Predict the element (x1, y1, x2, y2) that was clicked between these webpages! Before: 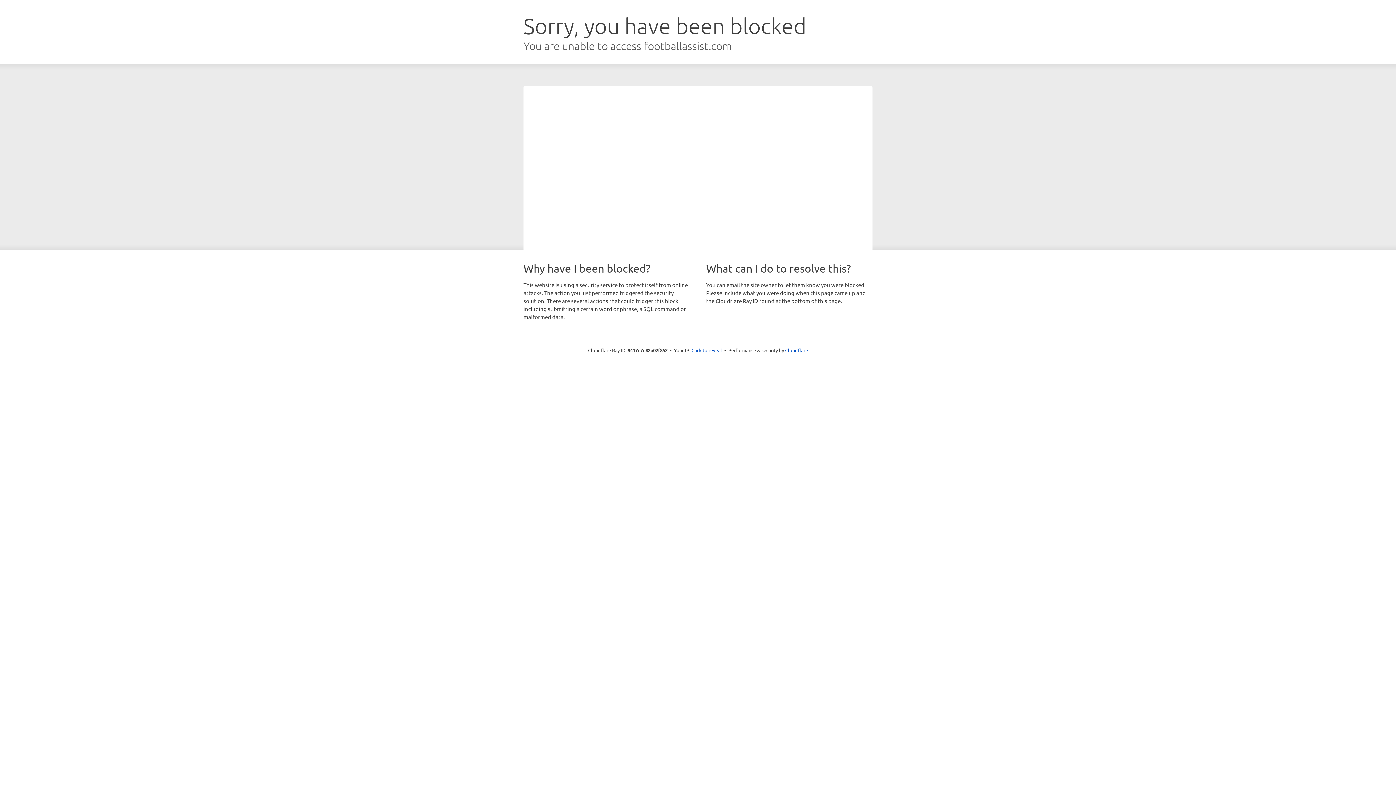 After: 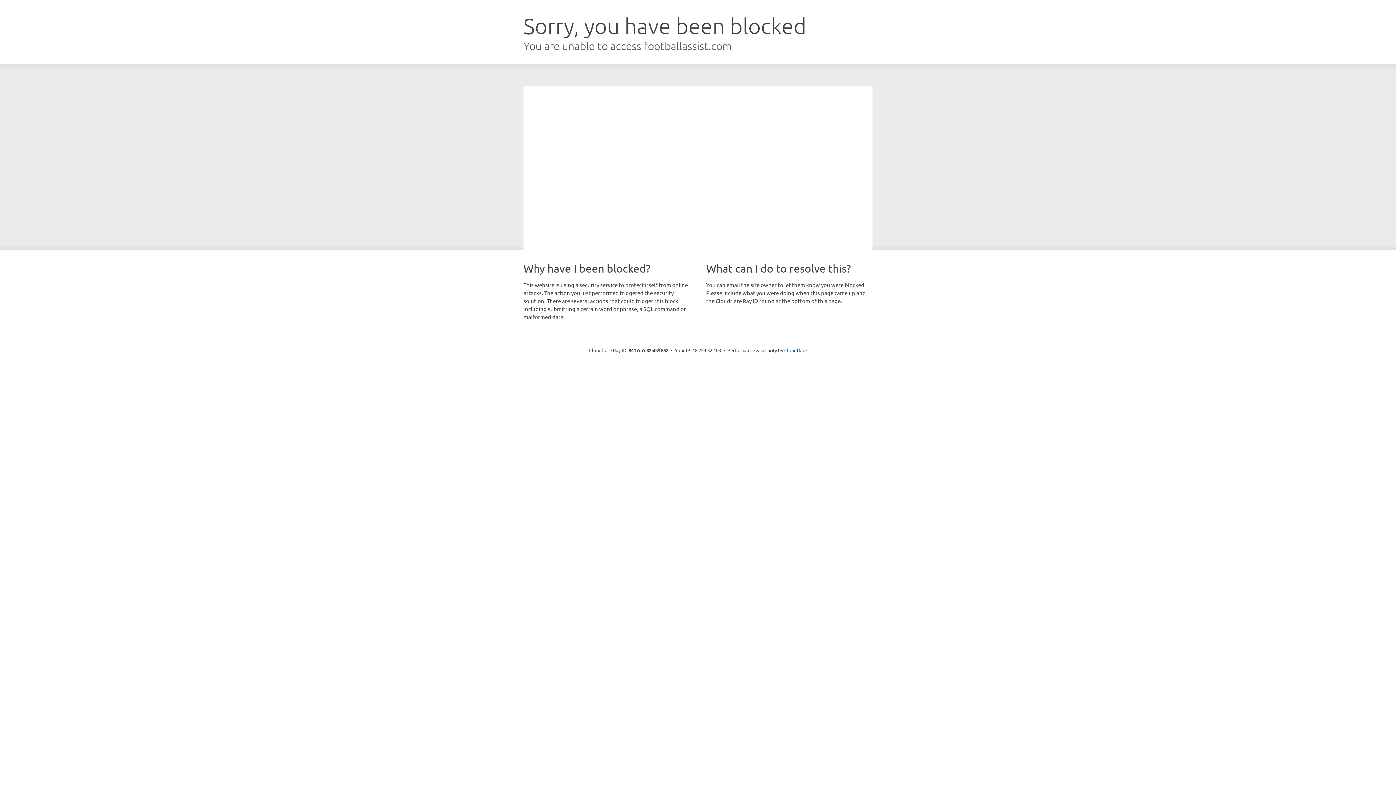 Action: bbox: (691, 346, 722, 353) label: Click to reveal